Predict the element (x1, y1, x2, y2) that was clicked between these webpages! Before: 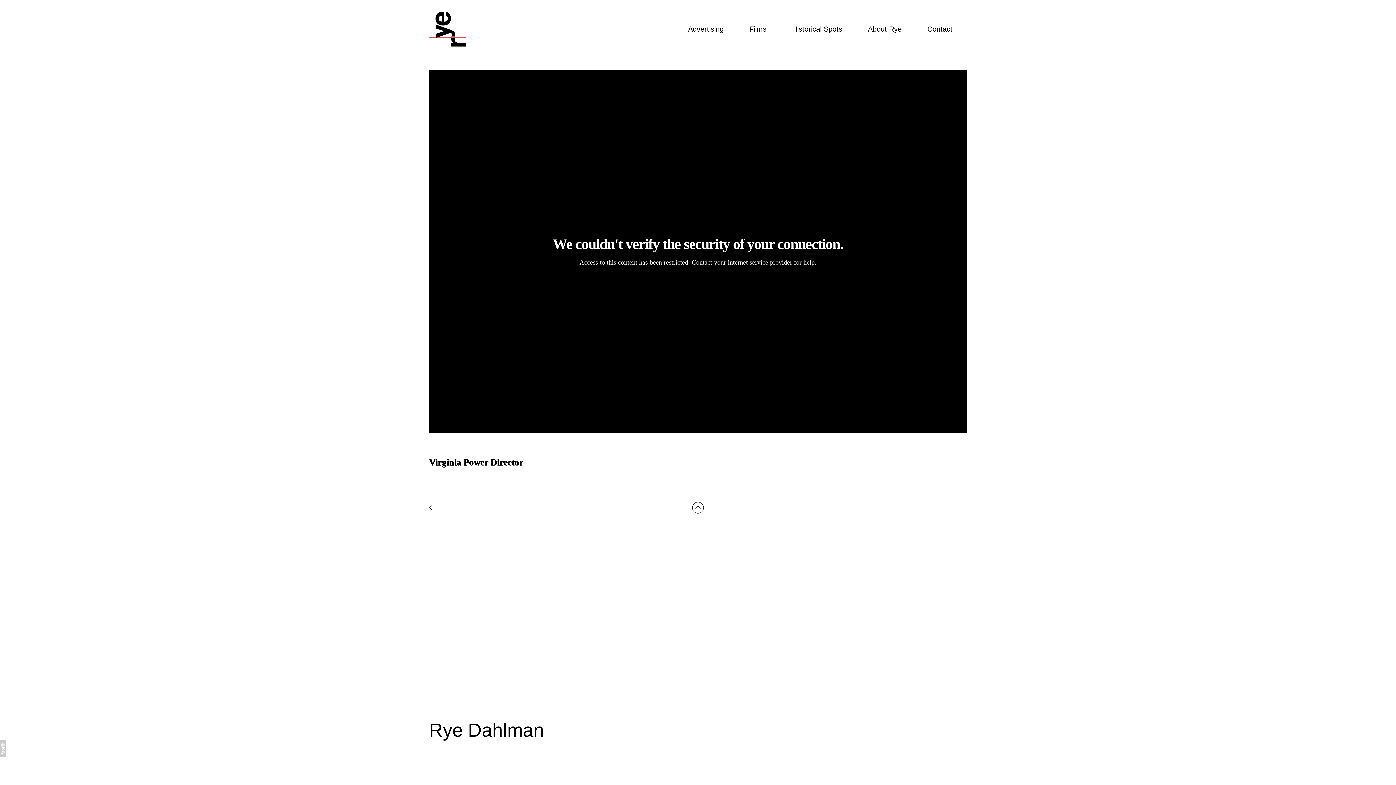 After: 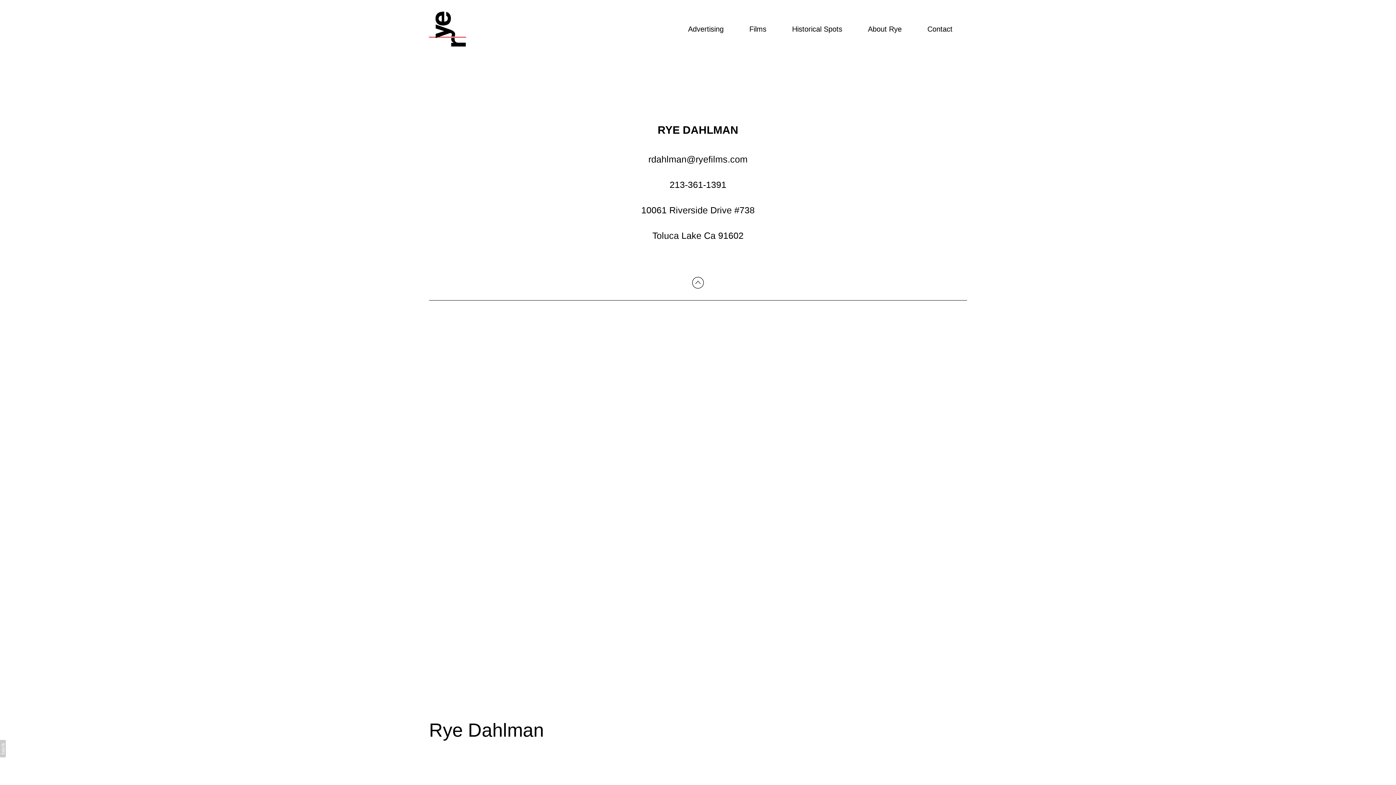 Action: bbox: (927, 25, 952, 33) label: Contact